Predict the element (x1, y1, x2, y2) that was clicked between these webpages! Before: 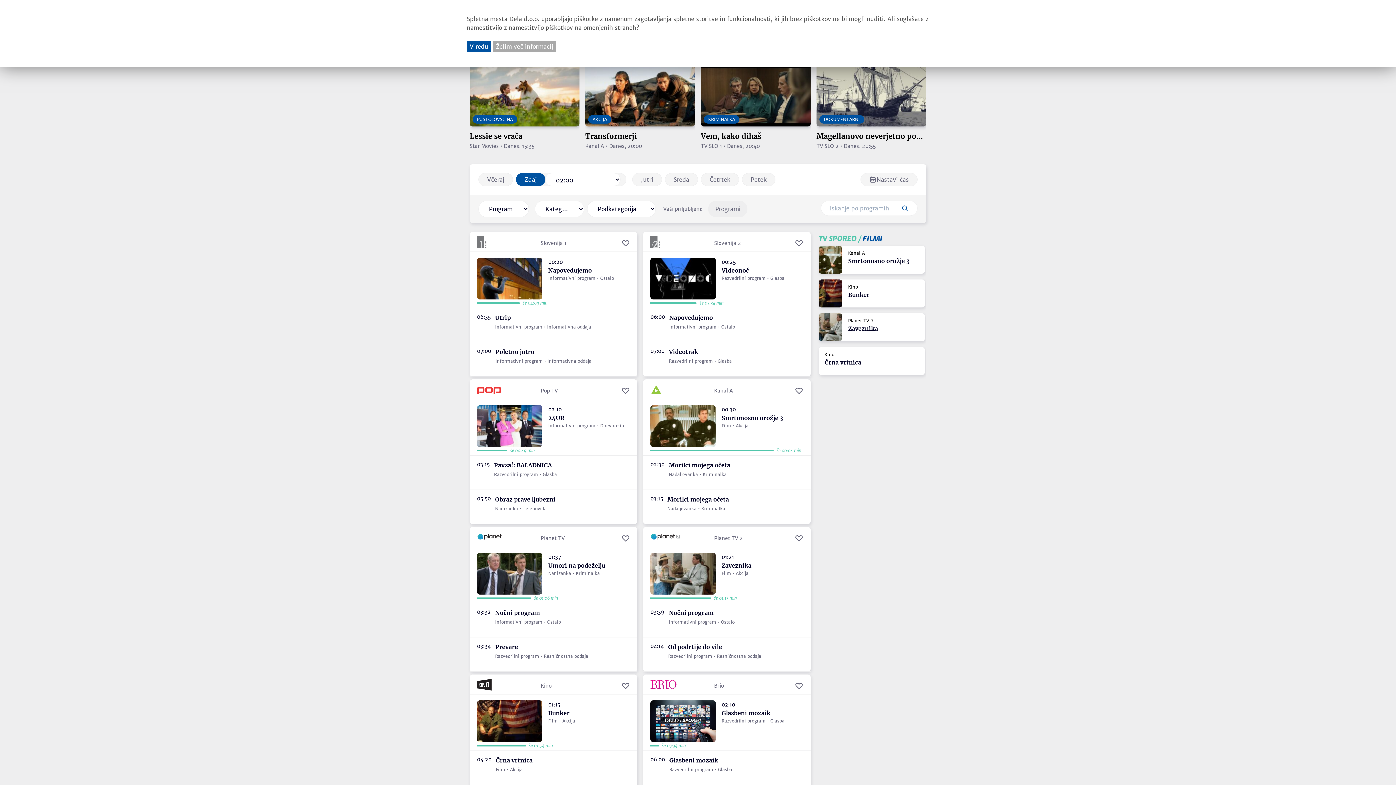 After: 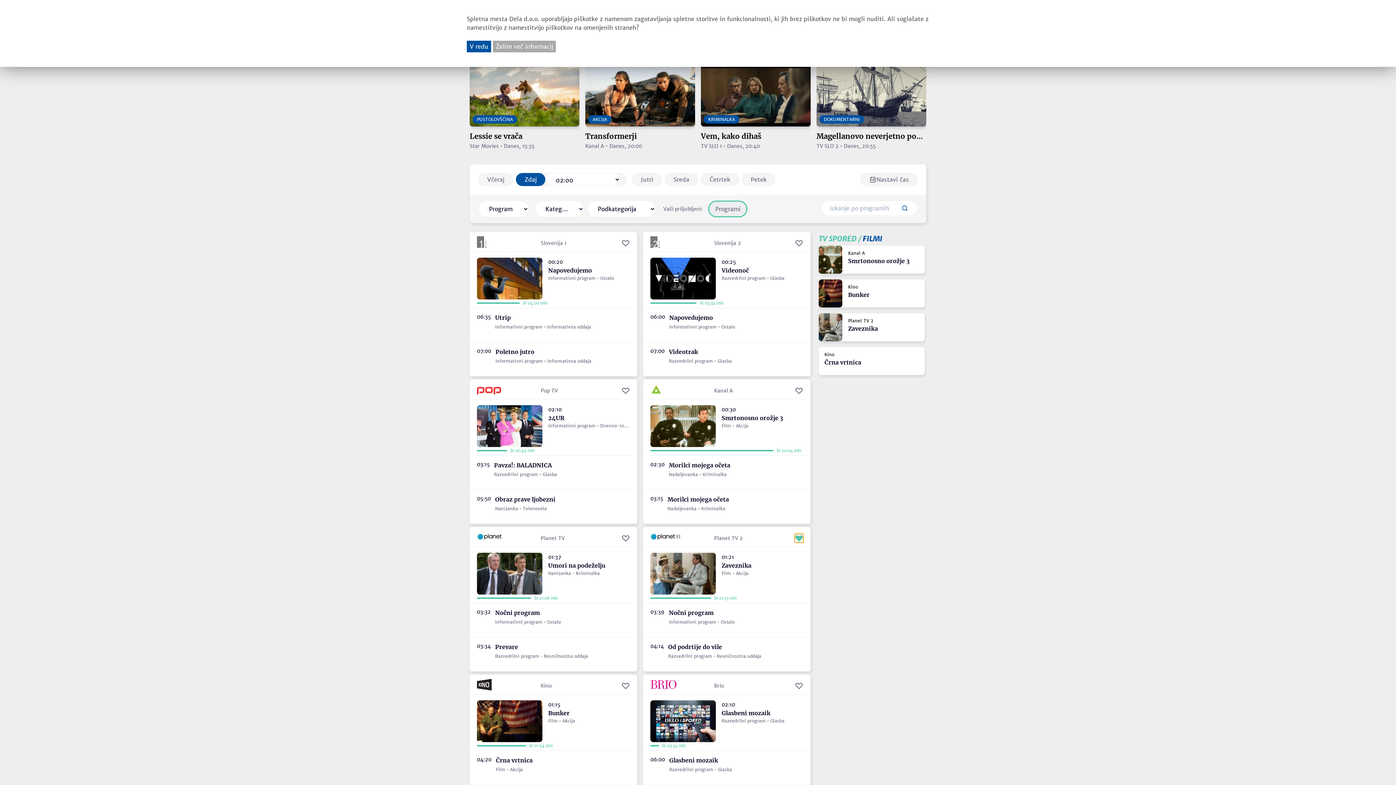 Action: bbox: (794, 534, 803, 542)